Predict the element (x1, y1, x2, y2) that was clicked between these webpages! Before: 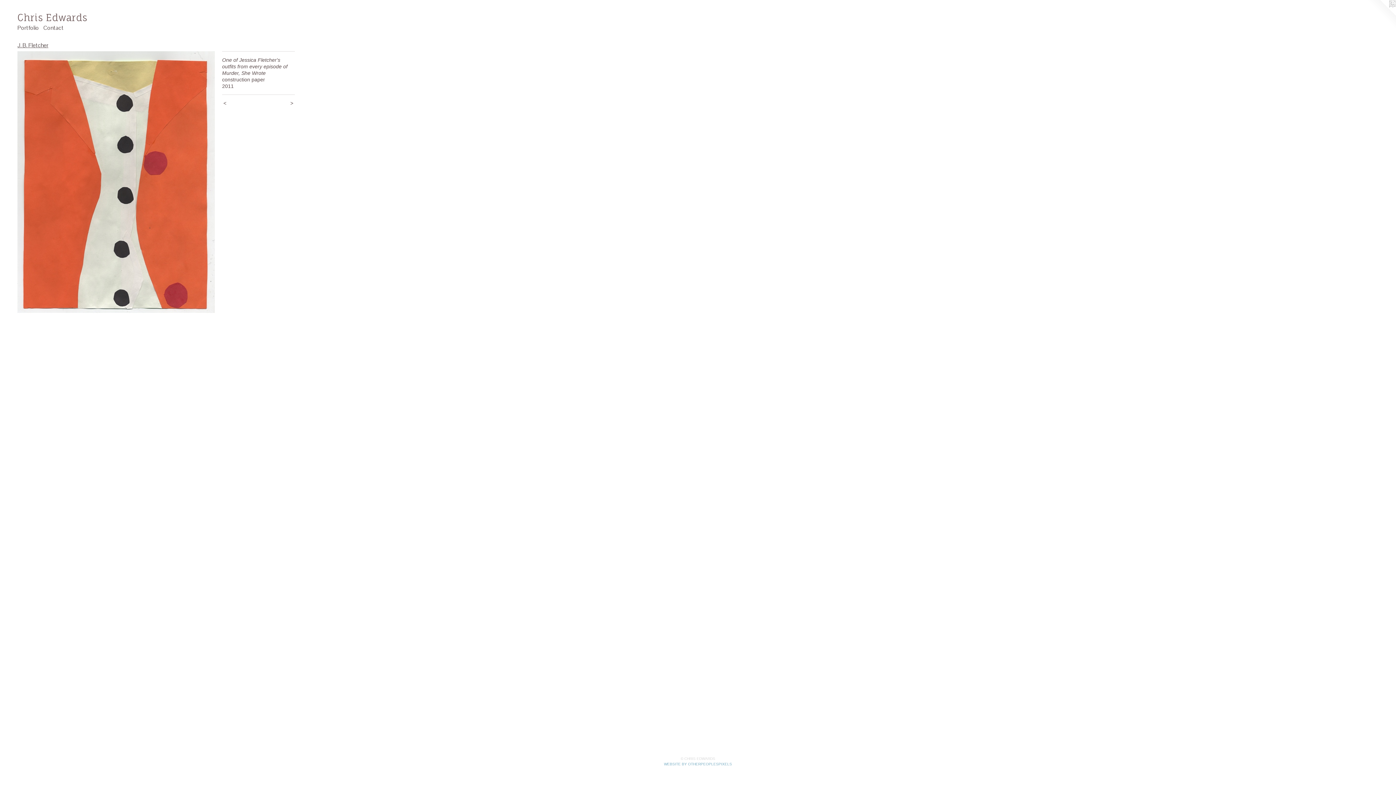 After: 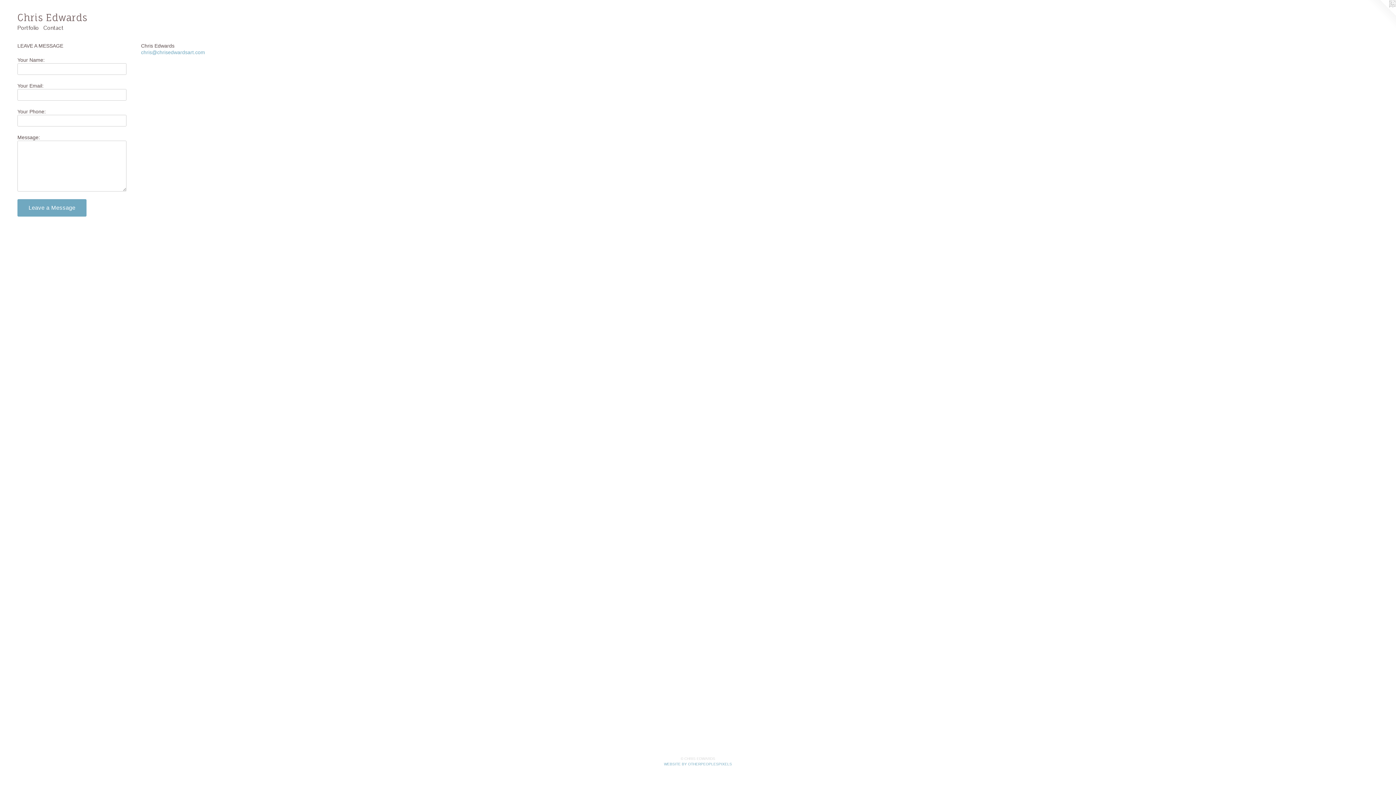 Action: label: Contact bbox: (41, 23, 65, 32)